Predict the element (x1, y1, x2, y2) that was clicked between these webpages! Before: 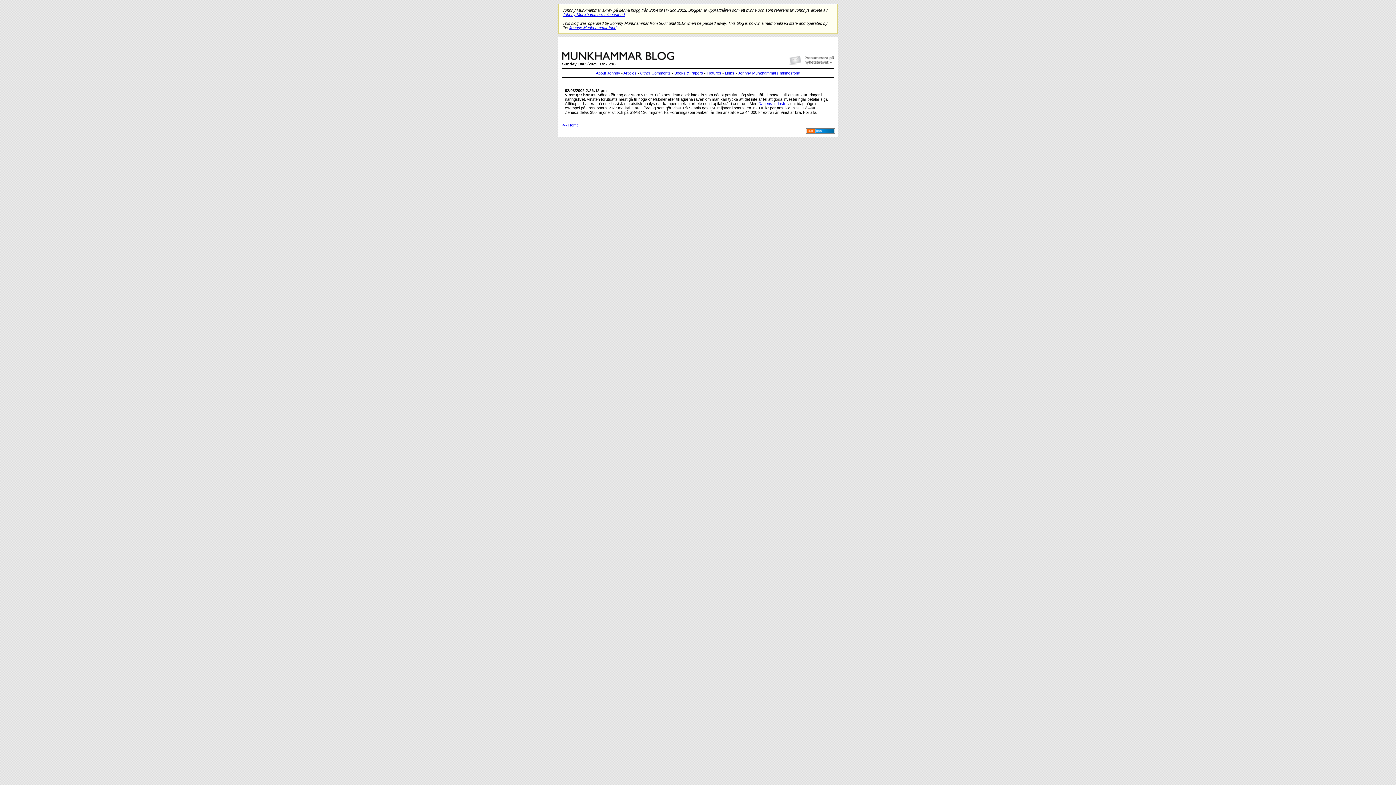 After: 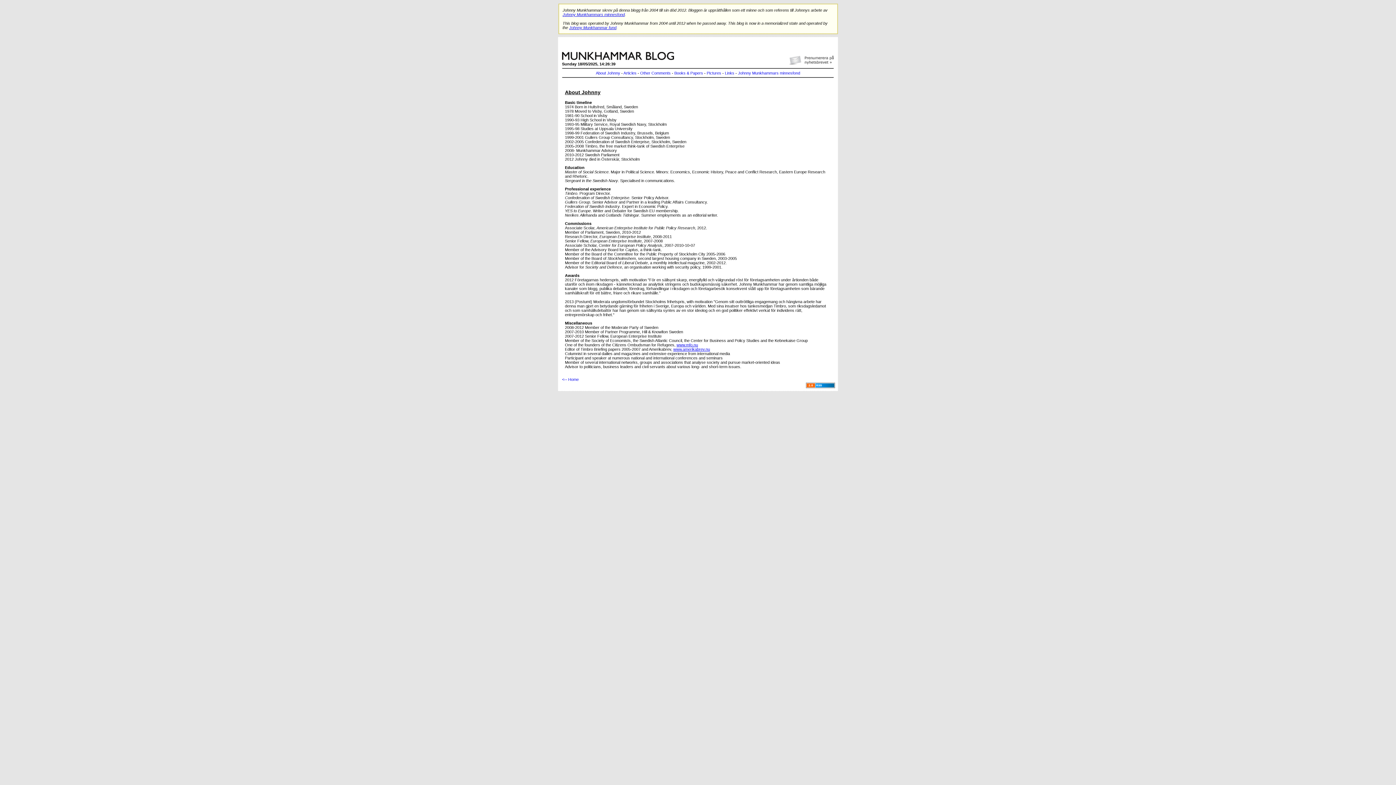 Action: bbox: (596, 70, 620, 75) label: About Johnny